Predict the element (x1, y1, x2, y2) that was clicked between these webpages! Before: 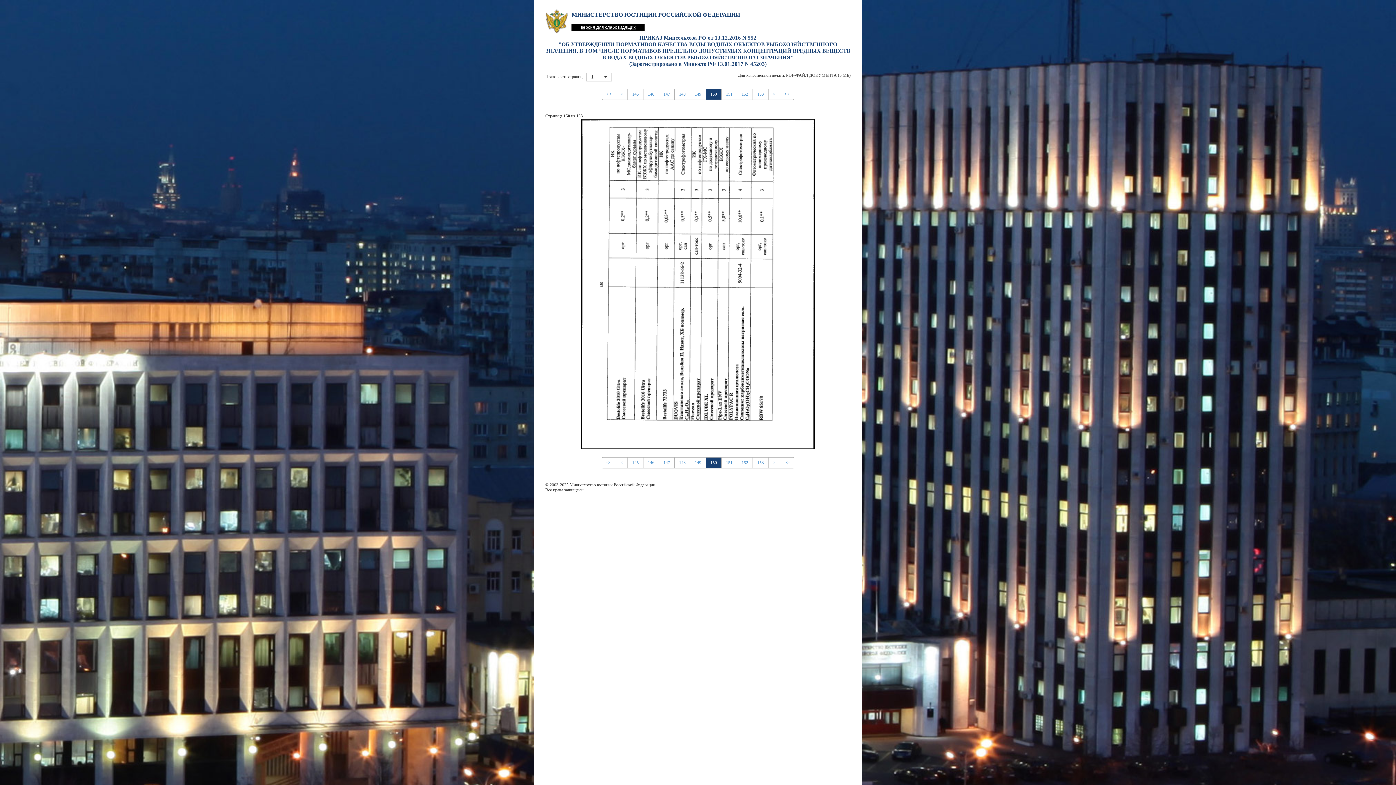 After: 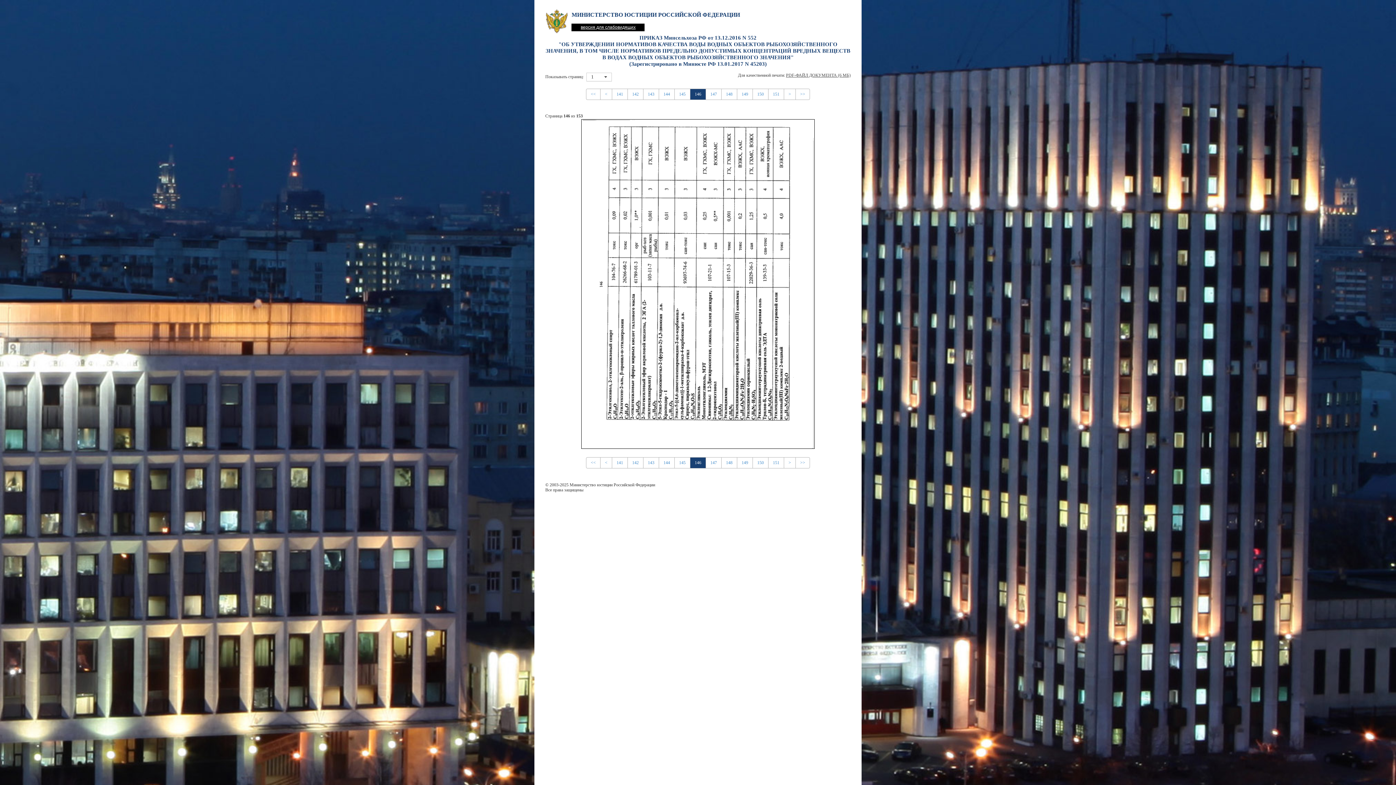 Action: bbox: (643, 88, 659, 100) label: 146